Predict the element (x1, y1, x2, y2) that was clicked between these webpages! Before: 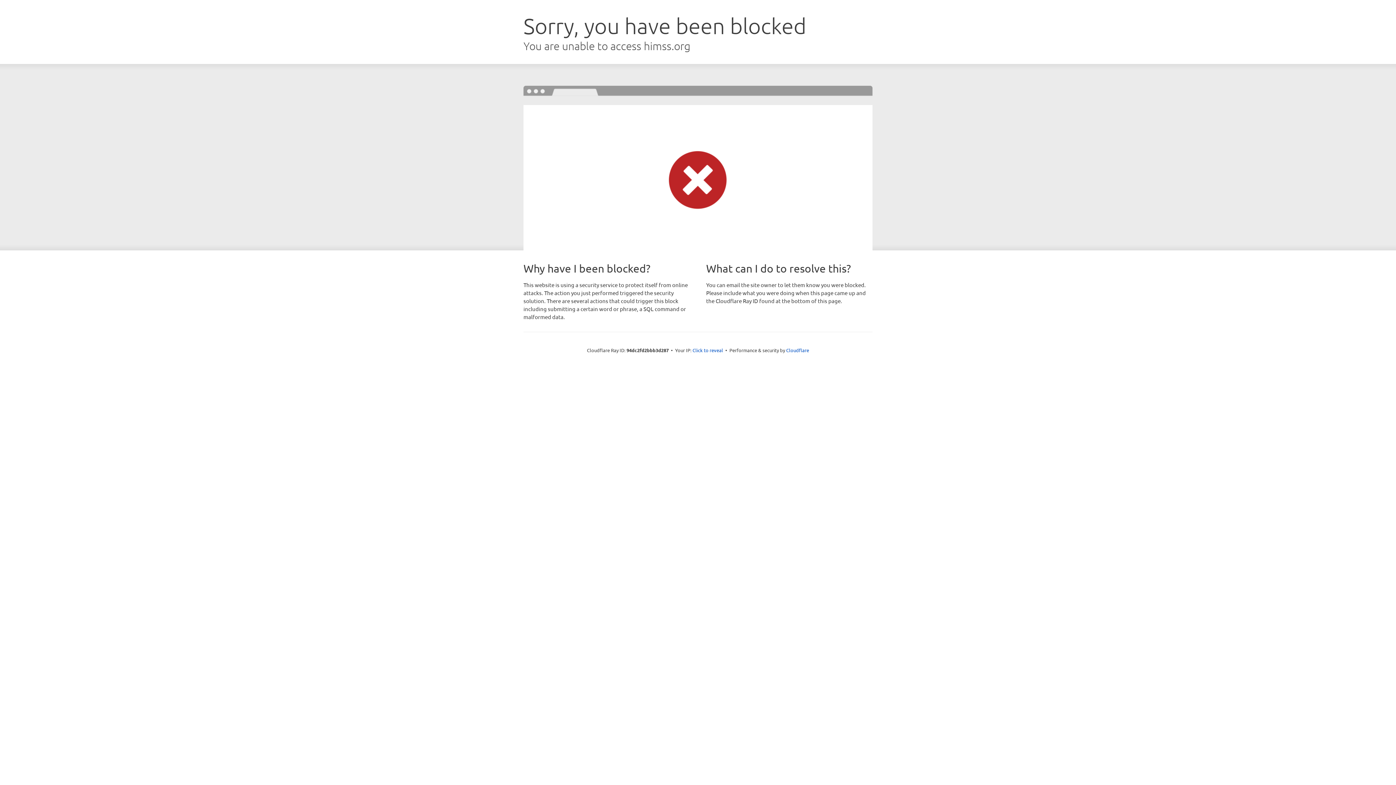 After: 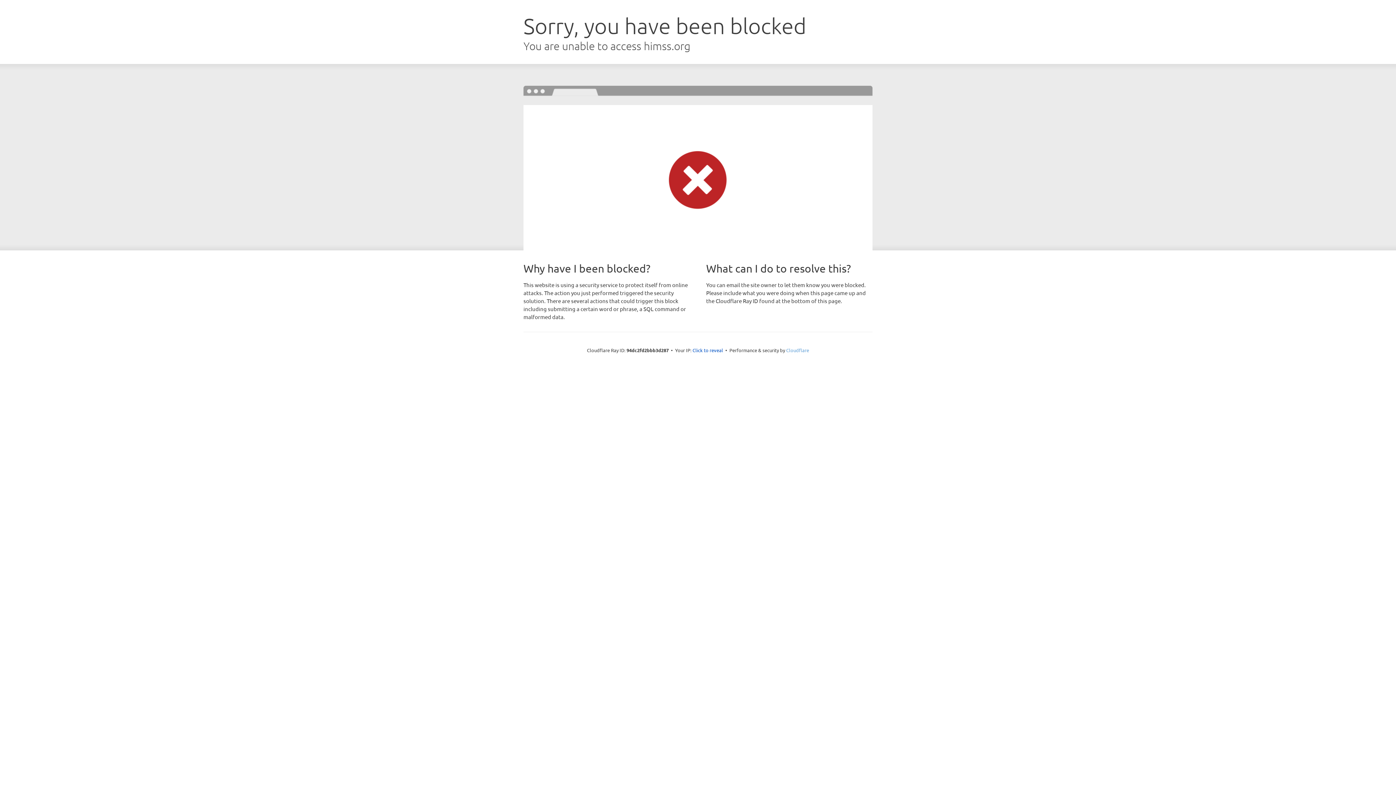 Action: label: Cloudflare bbox: (786, 347, 809, 353)